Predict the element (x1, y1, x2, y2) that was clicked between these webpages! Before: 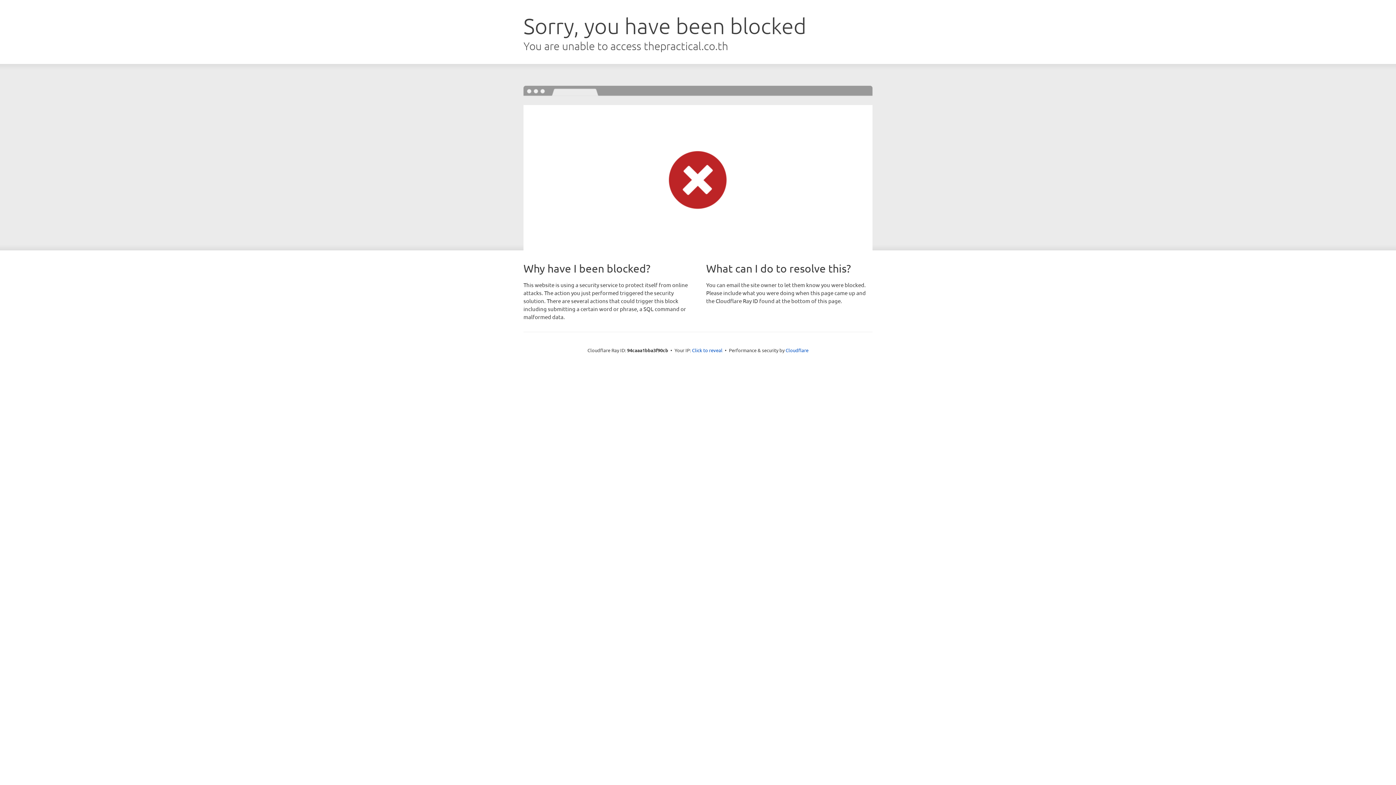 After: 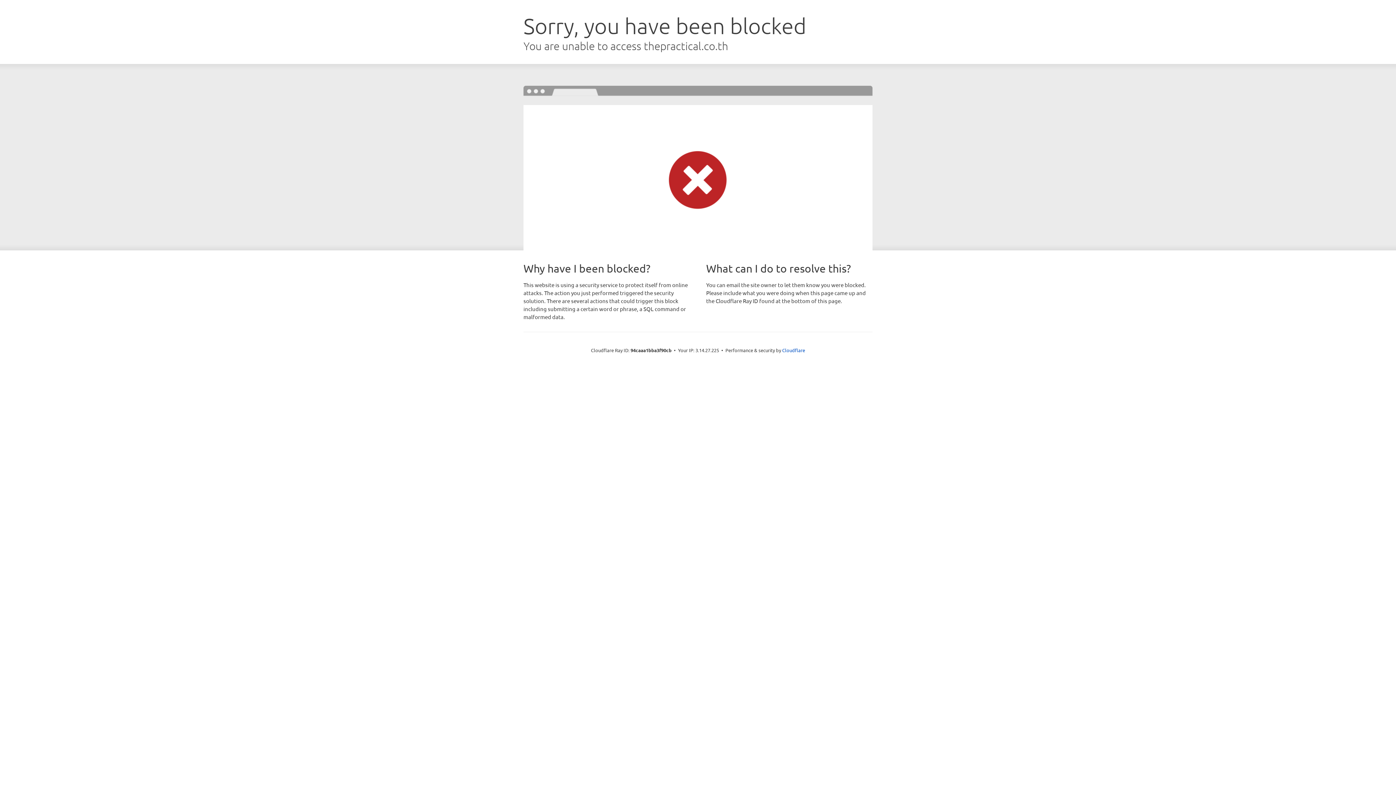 Action: bbox: (692, 346, 722, 353) label: Click to reveal